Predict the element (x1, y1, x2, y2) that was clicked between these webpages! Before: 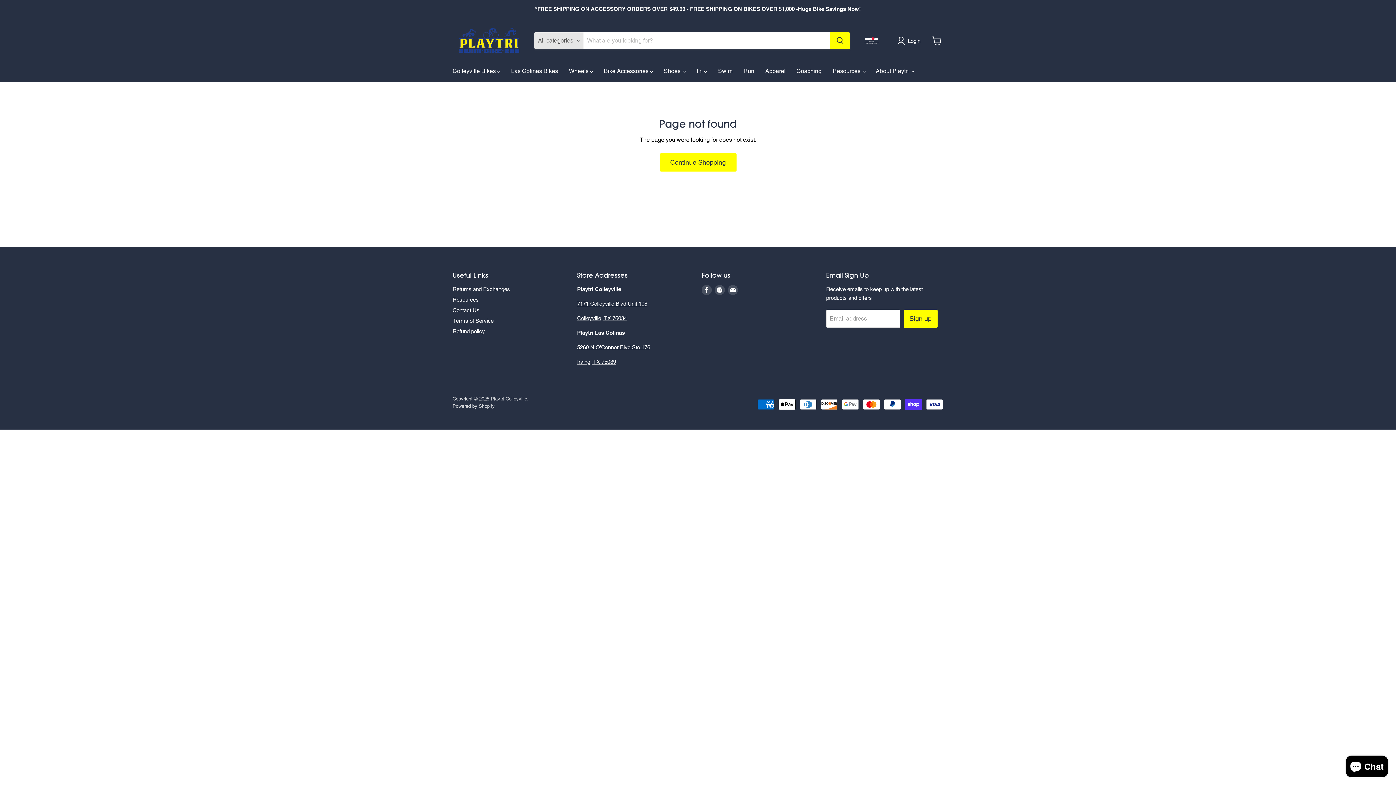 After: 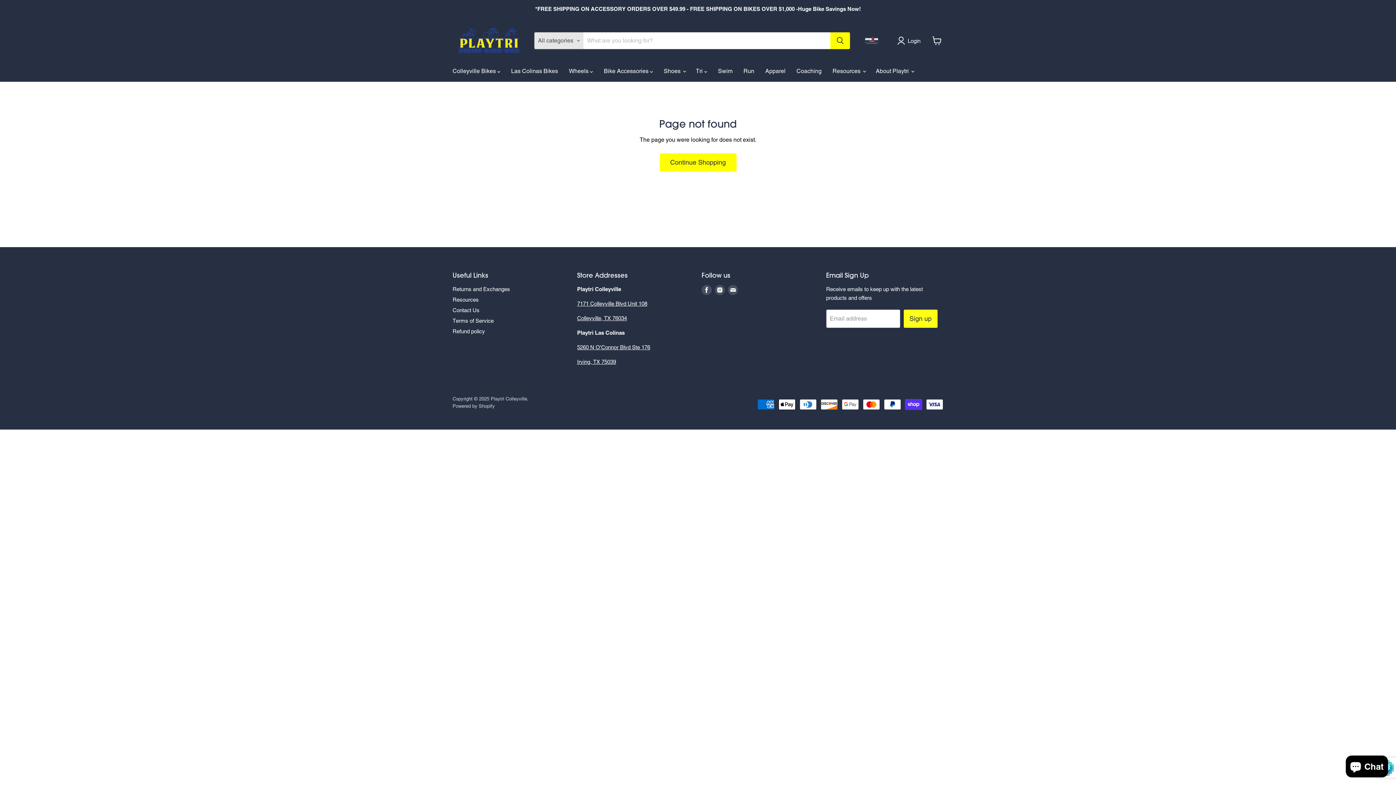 Action: label: Sign up bbox: (903, 309, 937, 327)